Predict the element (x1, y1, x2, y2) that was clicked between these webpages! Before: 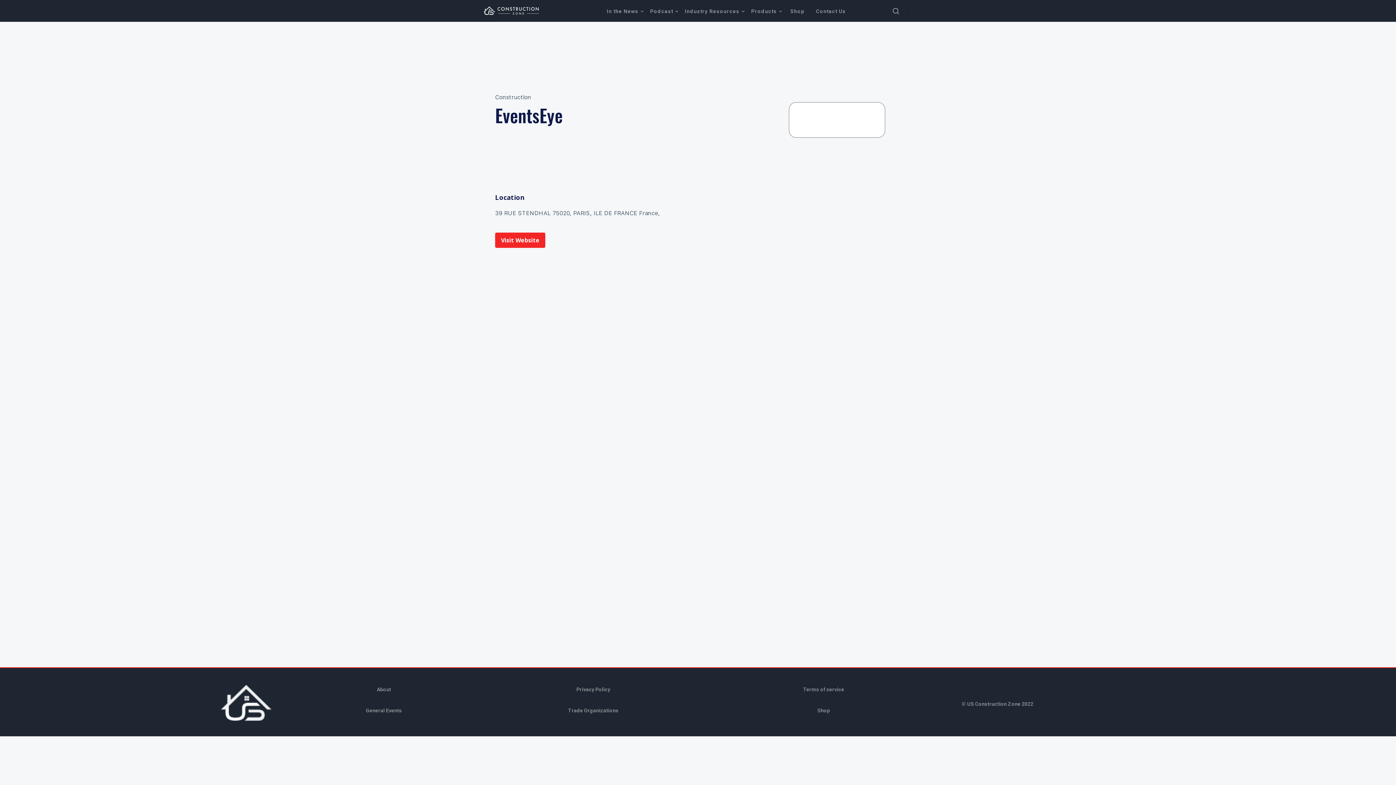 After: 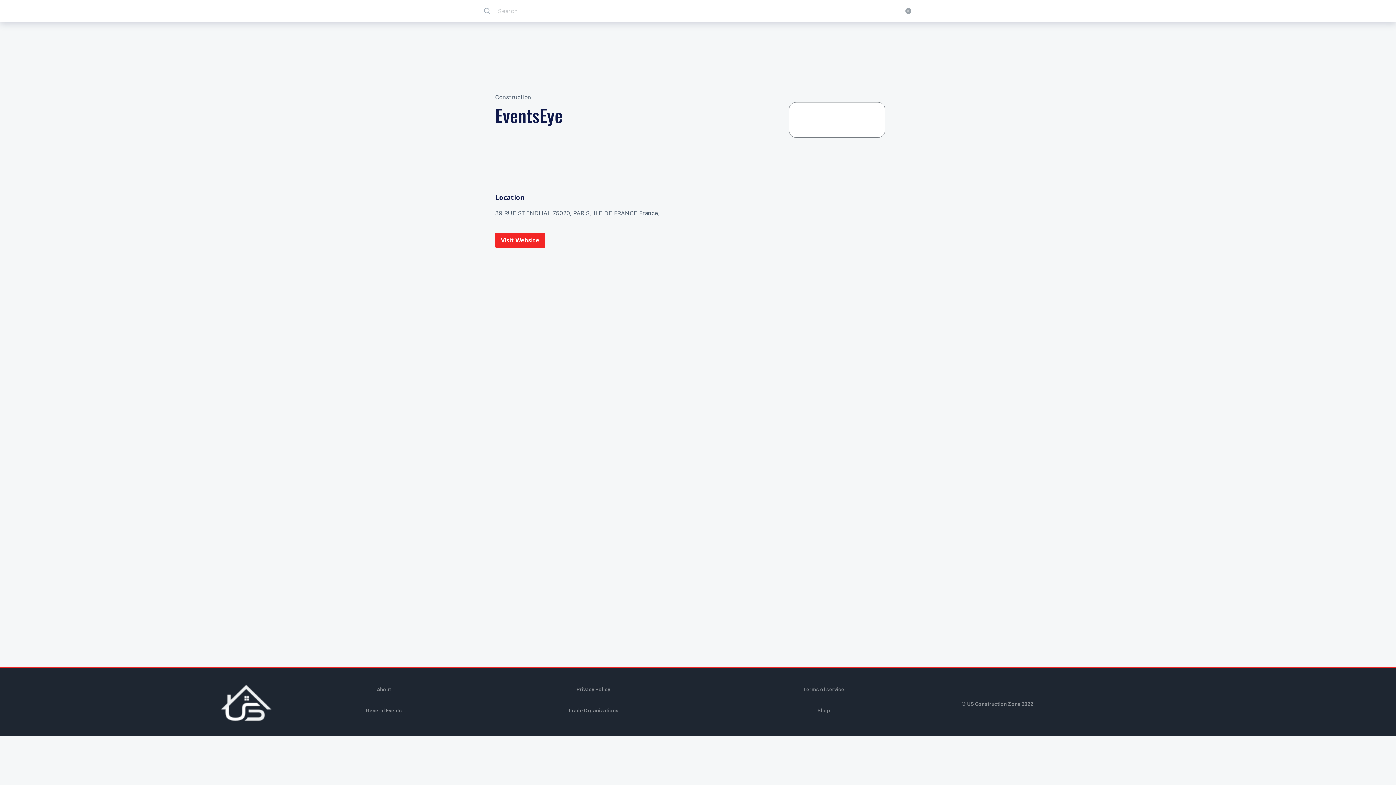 Action: bbox: (888, 7, 903, 14)